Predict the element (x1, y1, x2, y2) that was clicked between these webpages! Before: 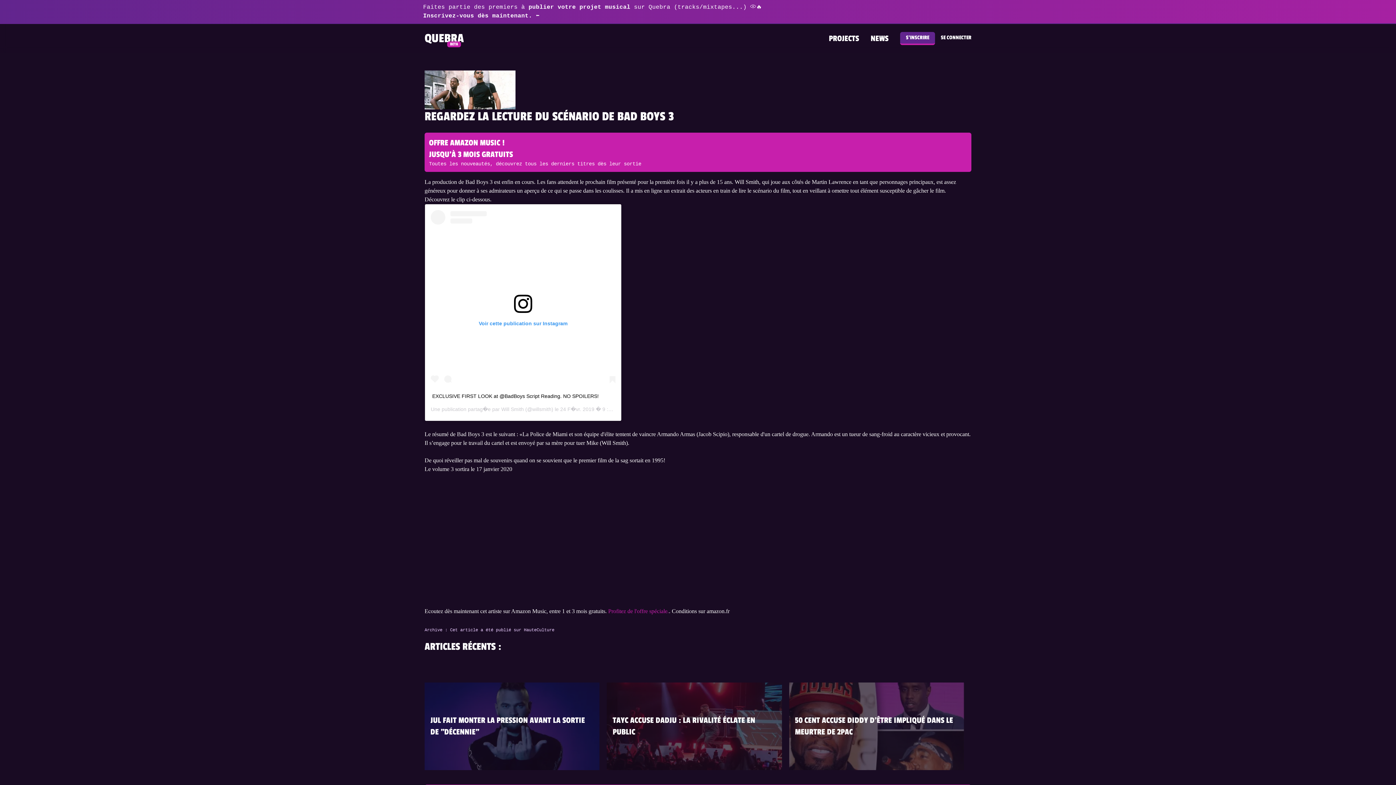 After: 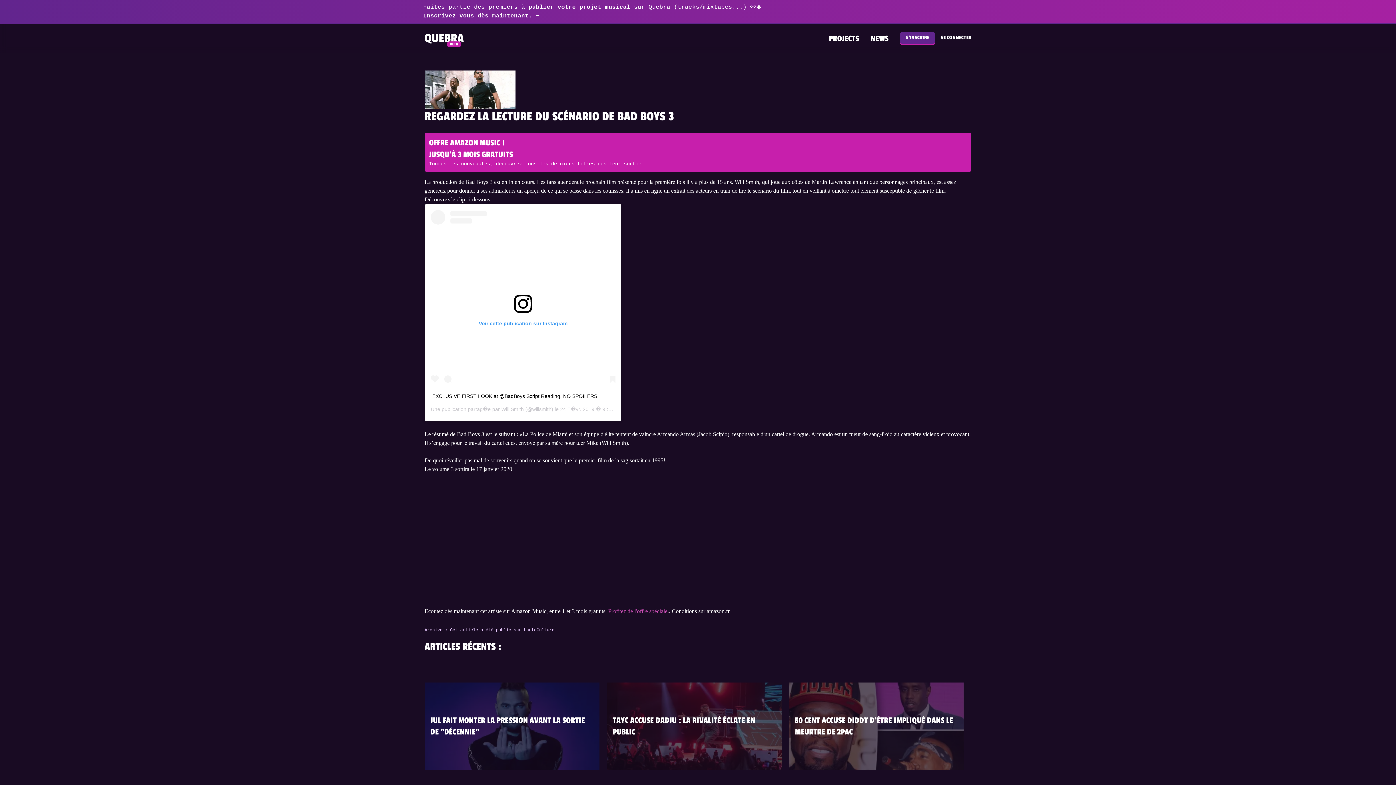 Action: label: Profitez de l'offre spéciale. bbox: (608, 608, 669, 614)